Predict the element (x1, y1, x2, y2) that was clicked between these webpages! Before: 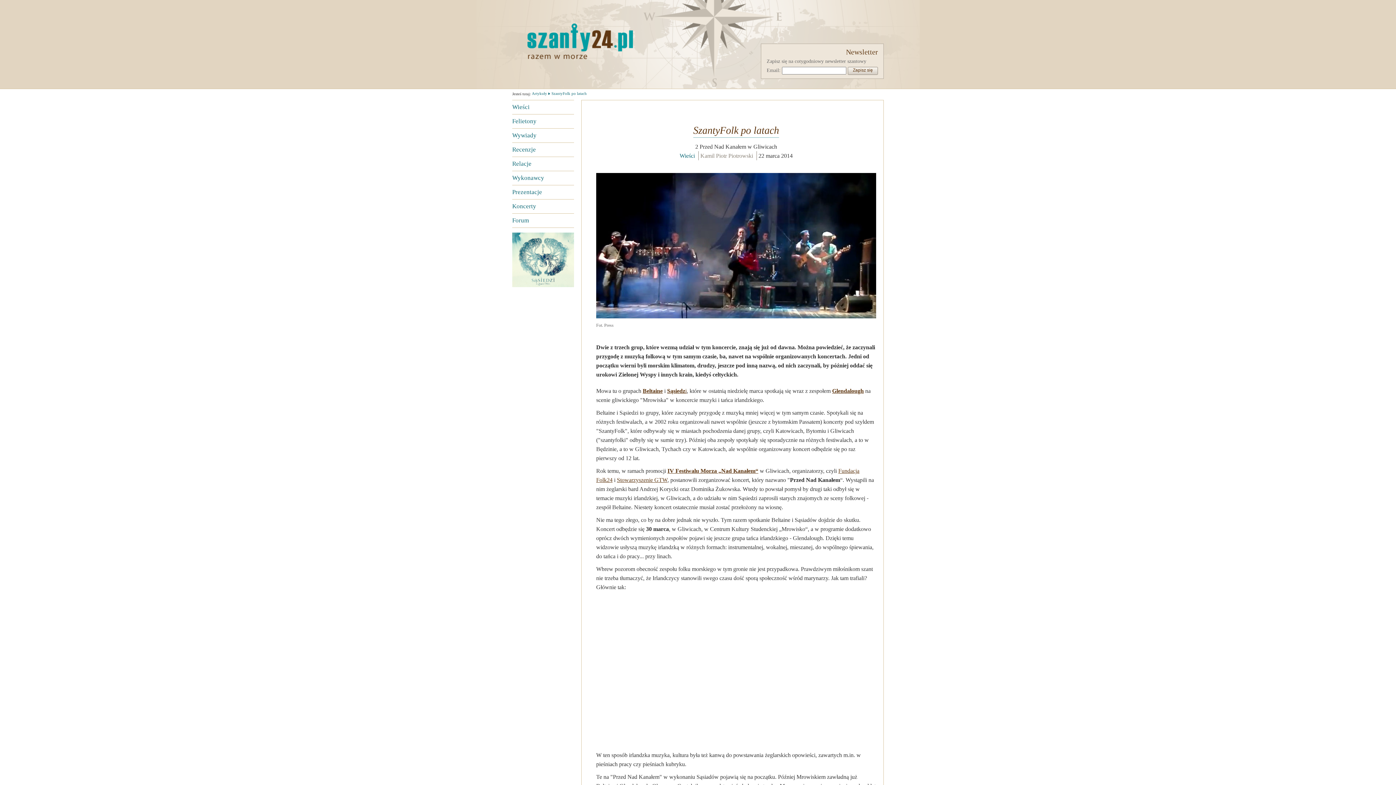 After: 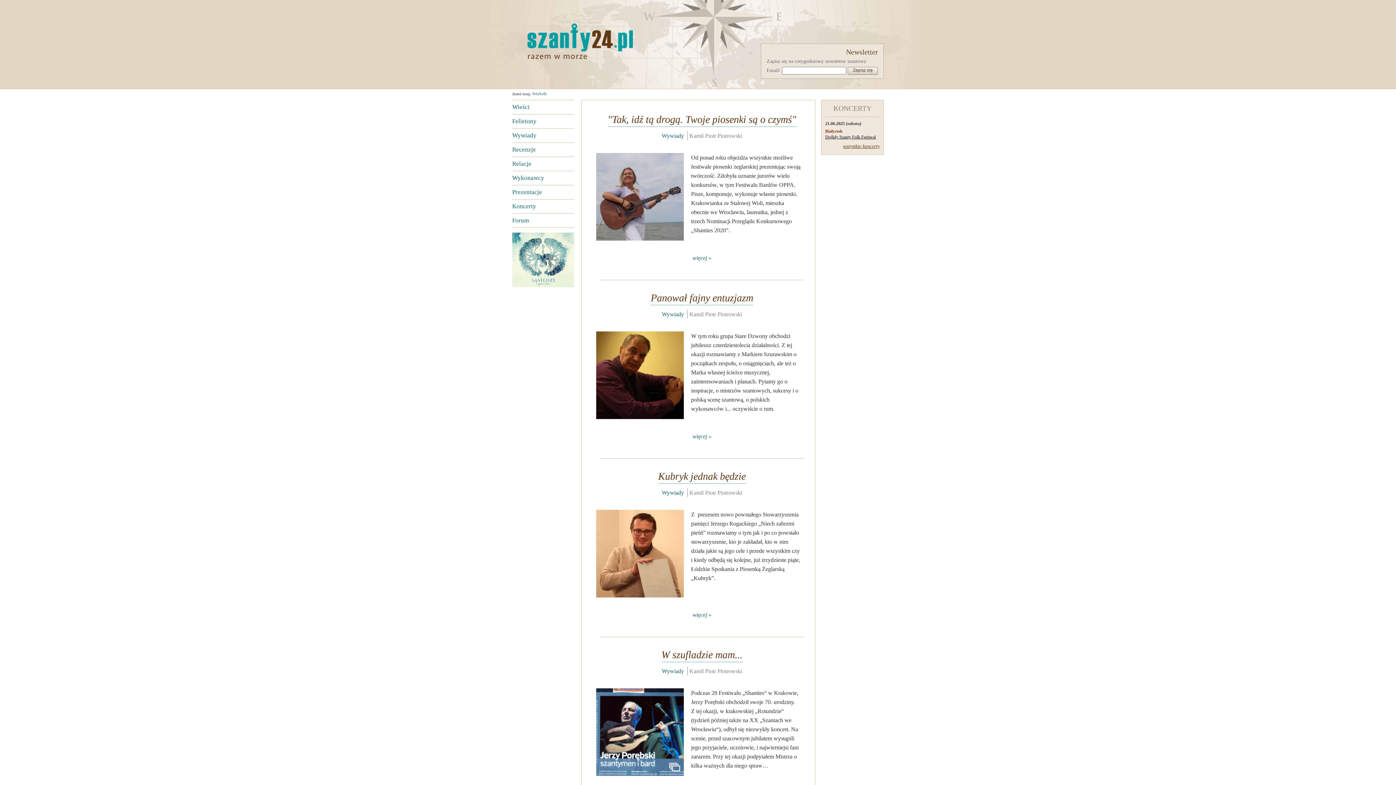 Action: label: Wywiady bbox: (512, 132, 536, 138)